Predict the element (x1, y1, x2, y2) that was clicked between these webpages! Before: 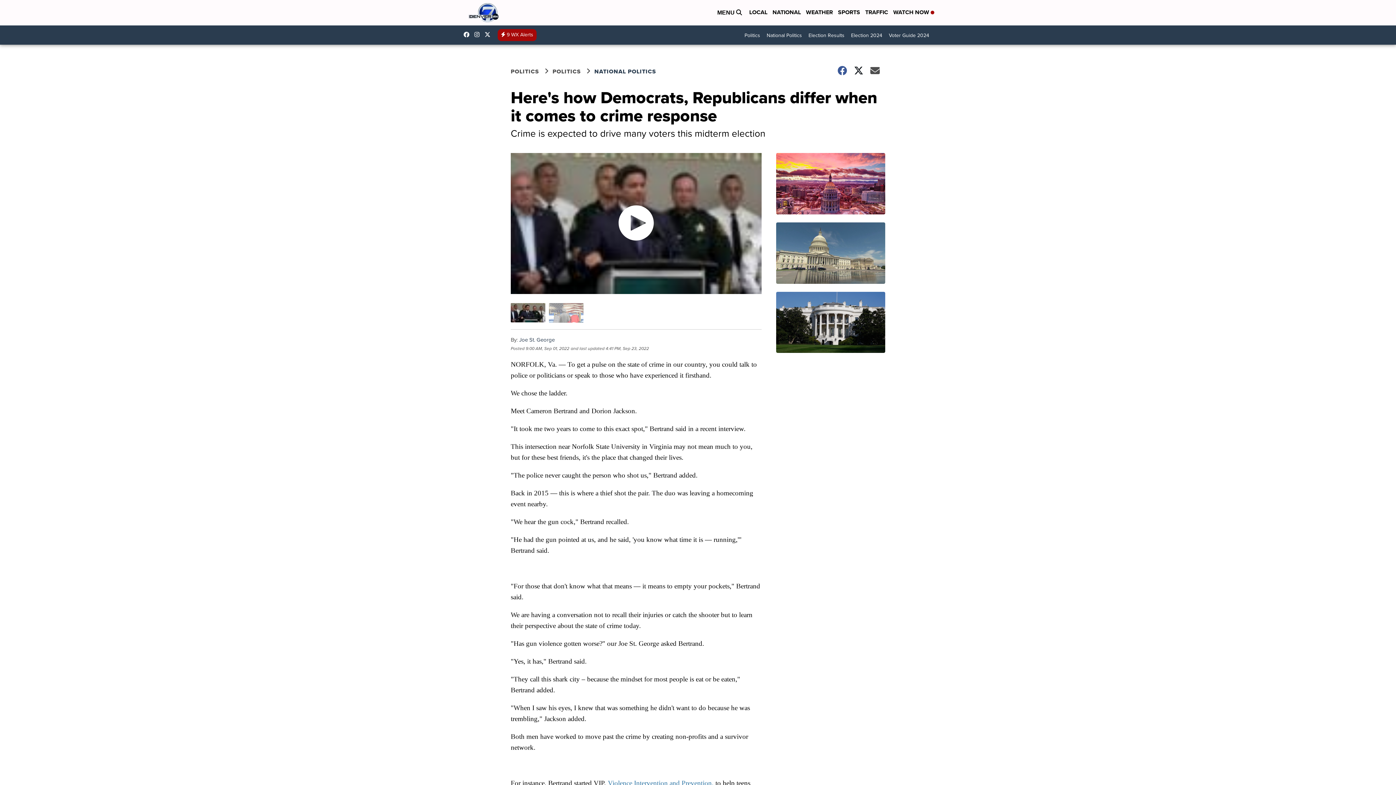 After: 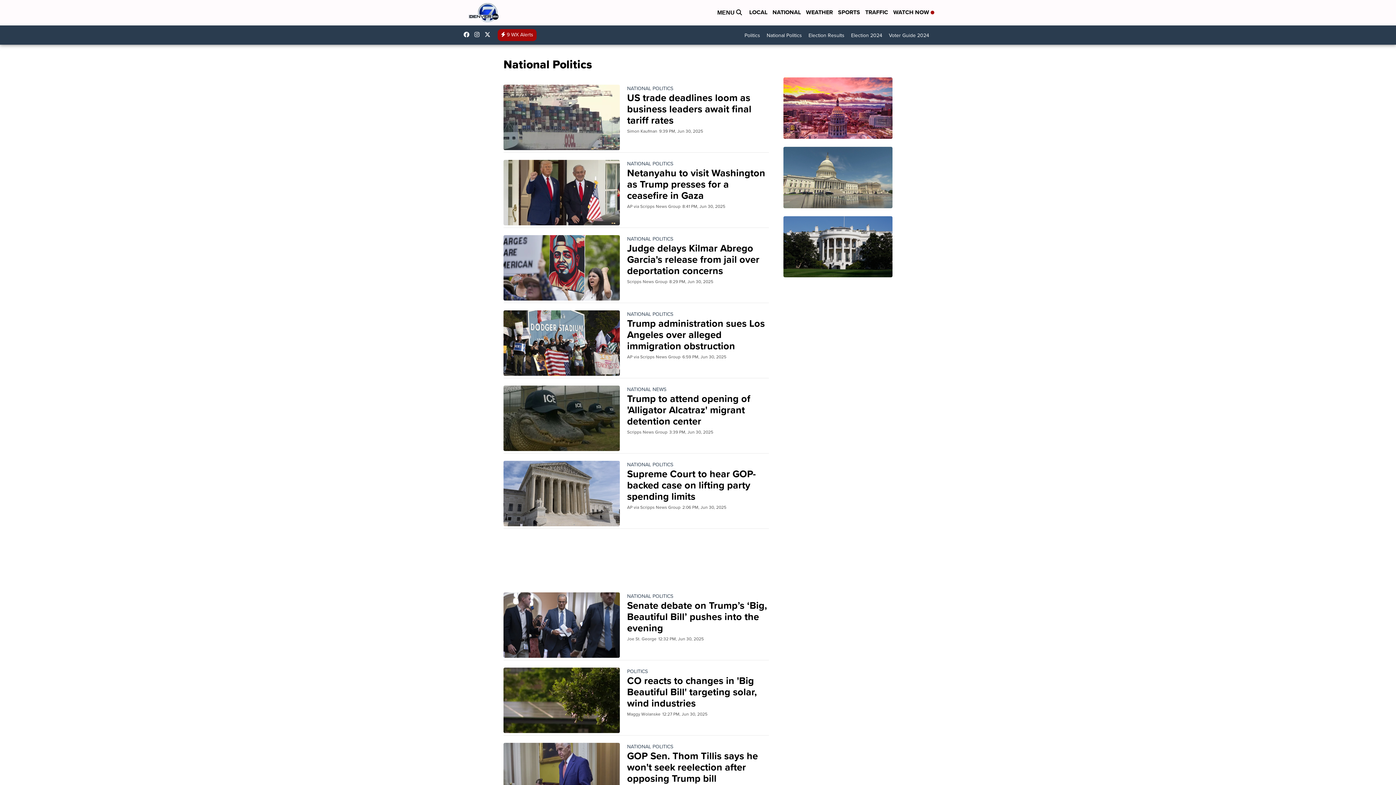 Action: bbox: (594, 67, 665, 75) label: NATIONAL POLITICS